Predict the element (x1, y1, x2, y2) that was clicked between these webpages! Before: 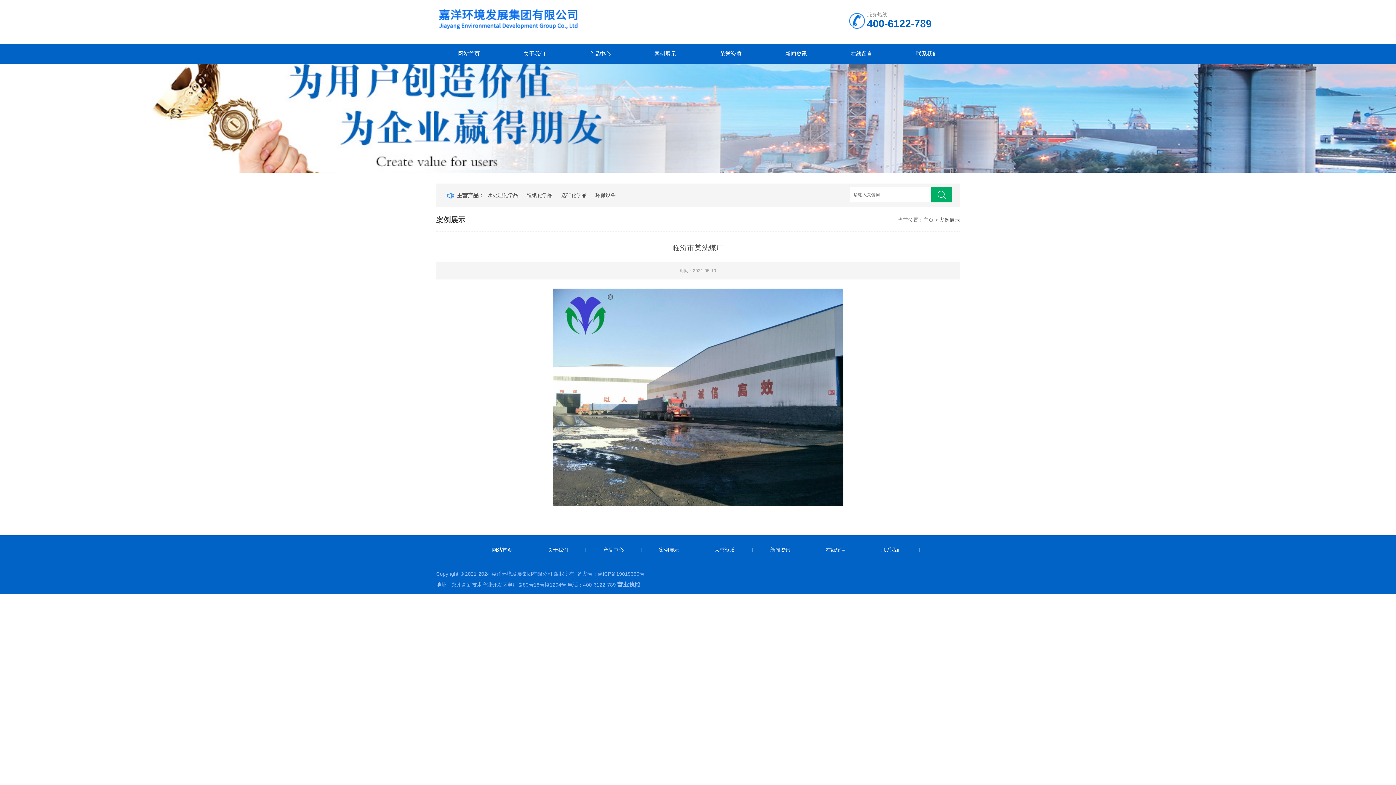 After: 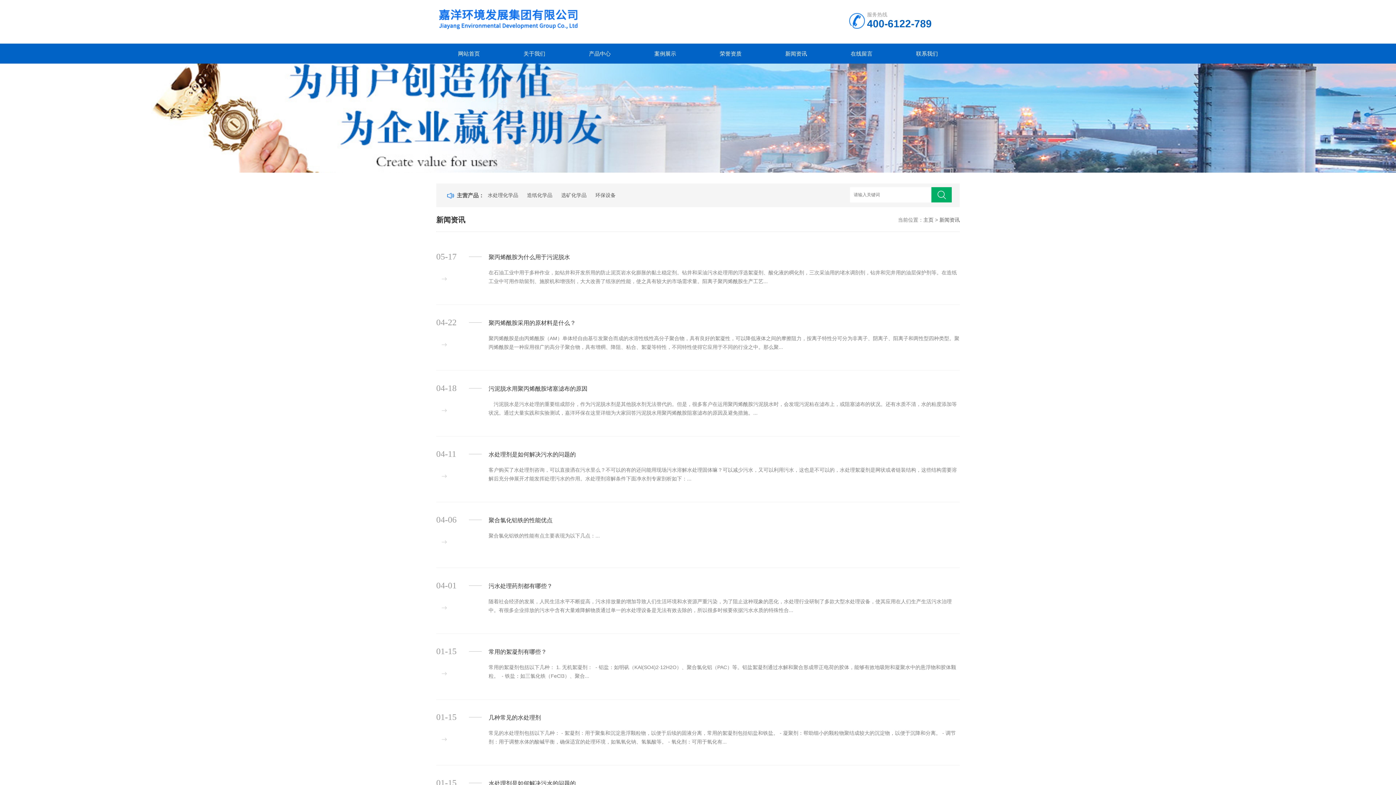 Action: bbox: (763, 43, 829, 63) label: 新闻资讯